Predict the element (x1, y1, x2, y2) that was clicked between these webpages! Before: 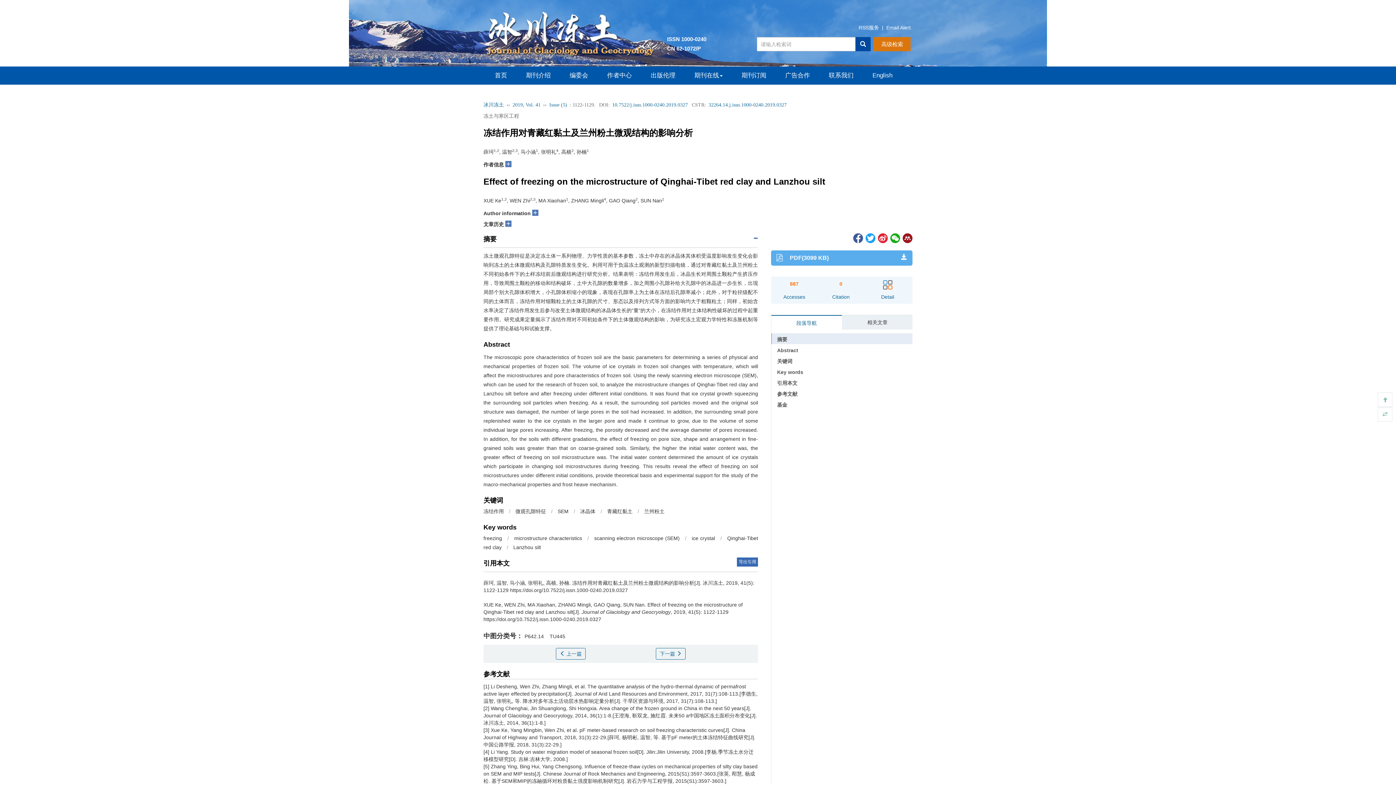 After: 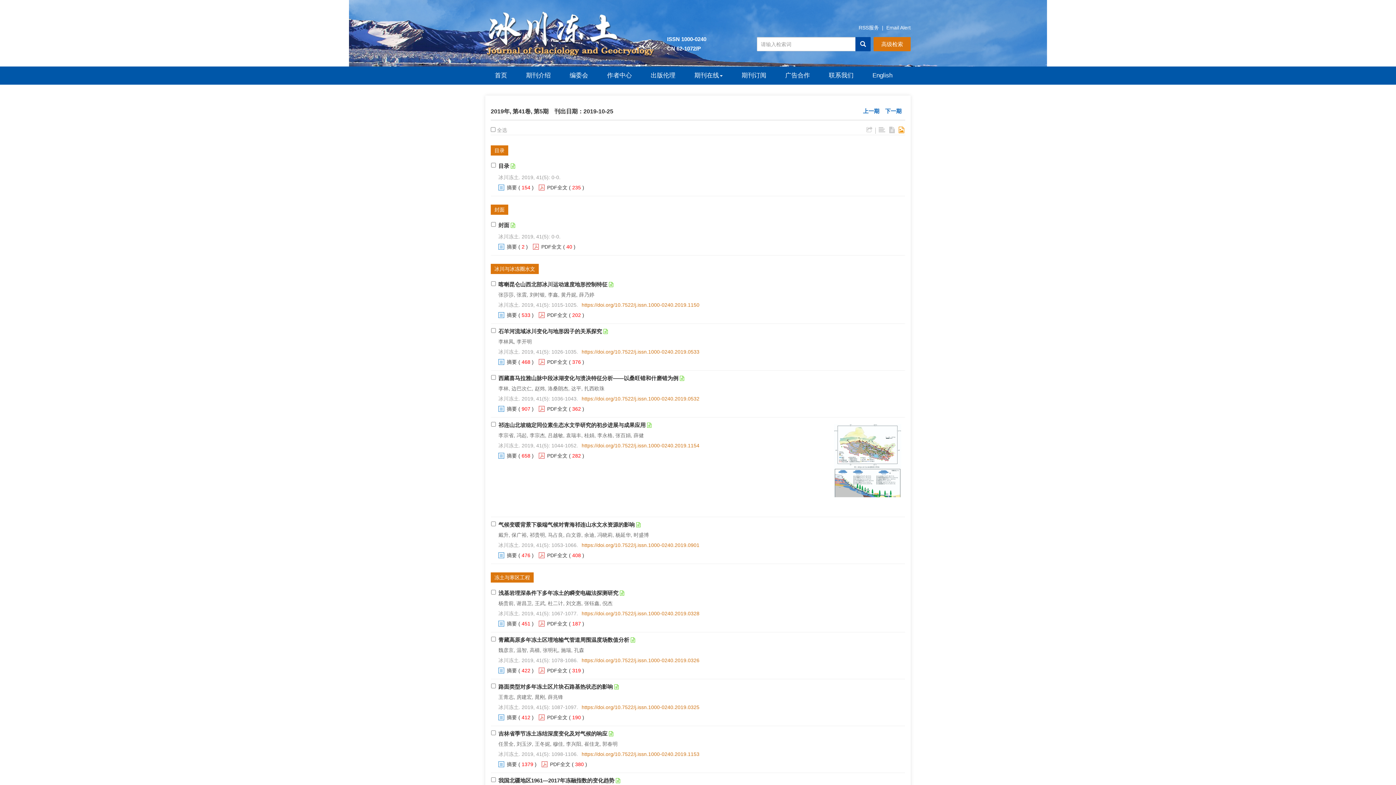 Action: bbox: (549, 102, 567, 107) label: Issue (5)